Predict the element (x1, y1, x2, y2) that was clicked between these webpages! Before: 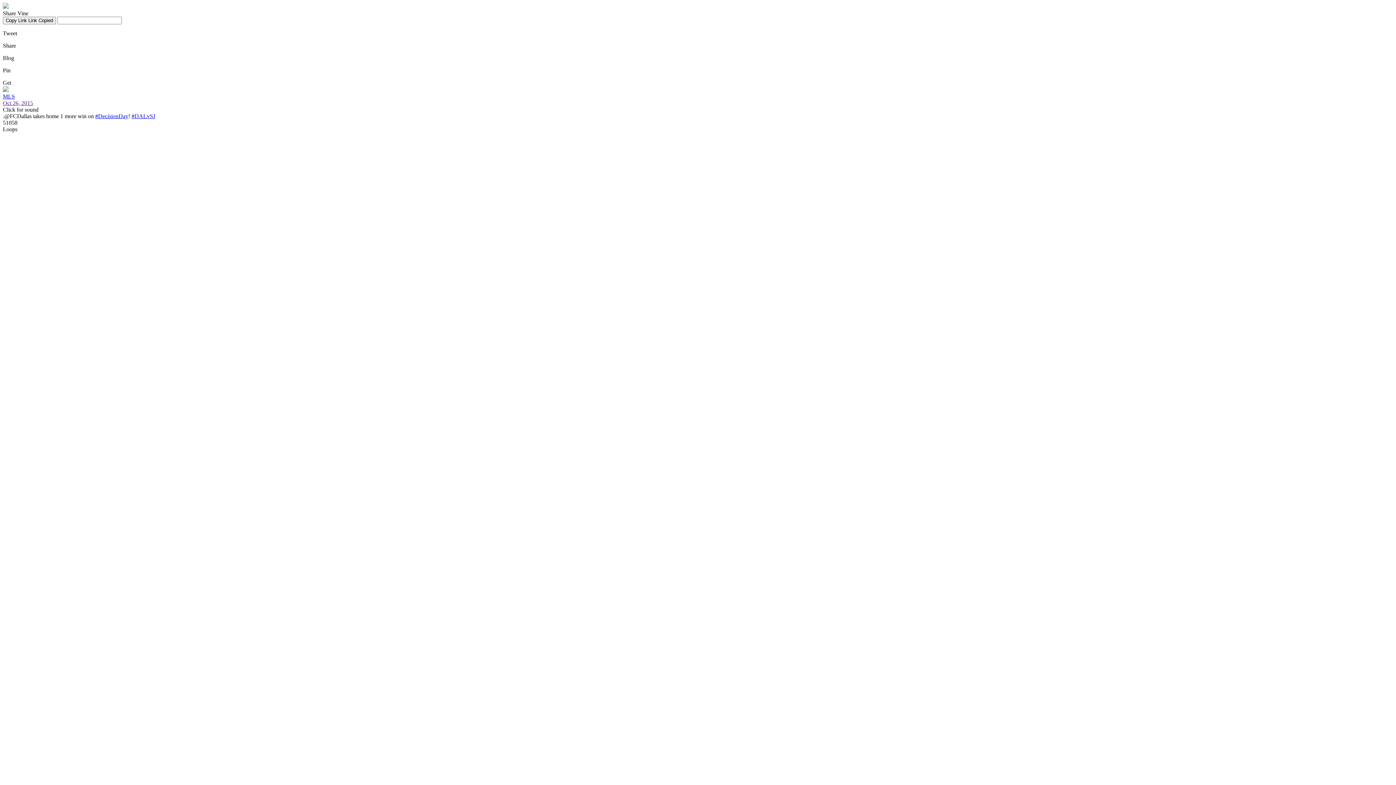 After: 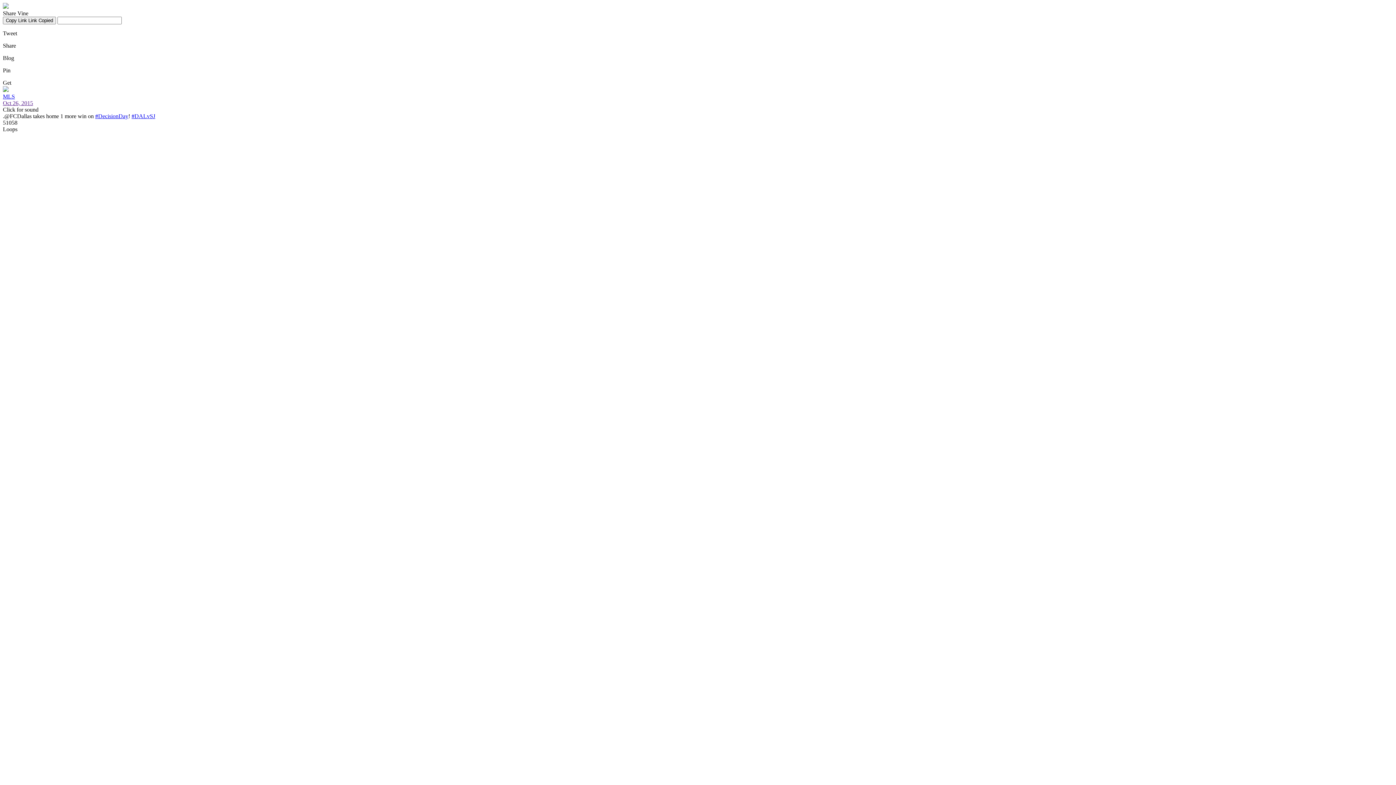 Action: label: #DALvSJ bbox: (131, 113, 155, 119)